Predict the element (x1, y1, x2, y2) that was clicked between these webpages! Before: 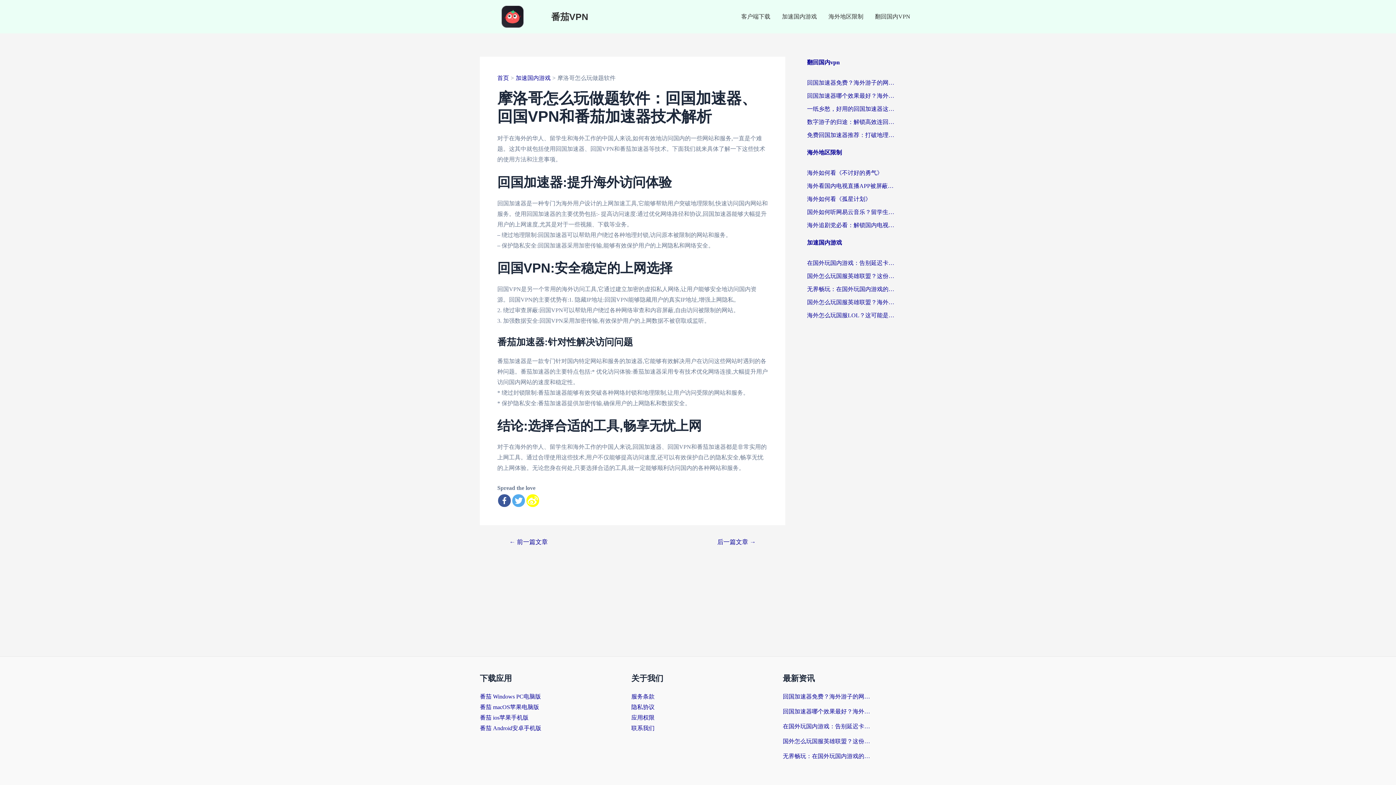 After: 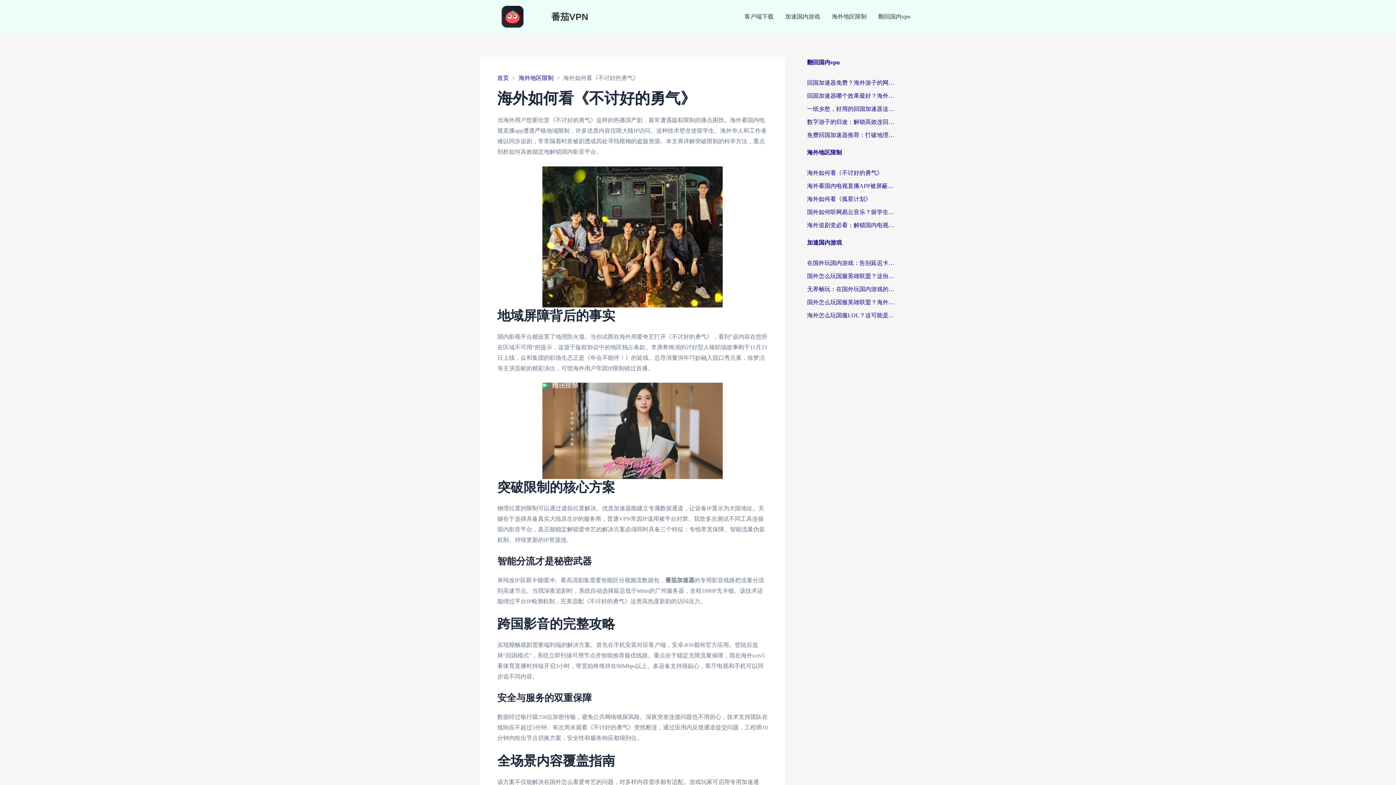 Action: label: 海外如何看《不讨好的勇气》 bbox: (807, 168, 894, 177)